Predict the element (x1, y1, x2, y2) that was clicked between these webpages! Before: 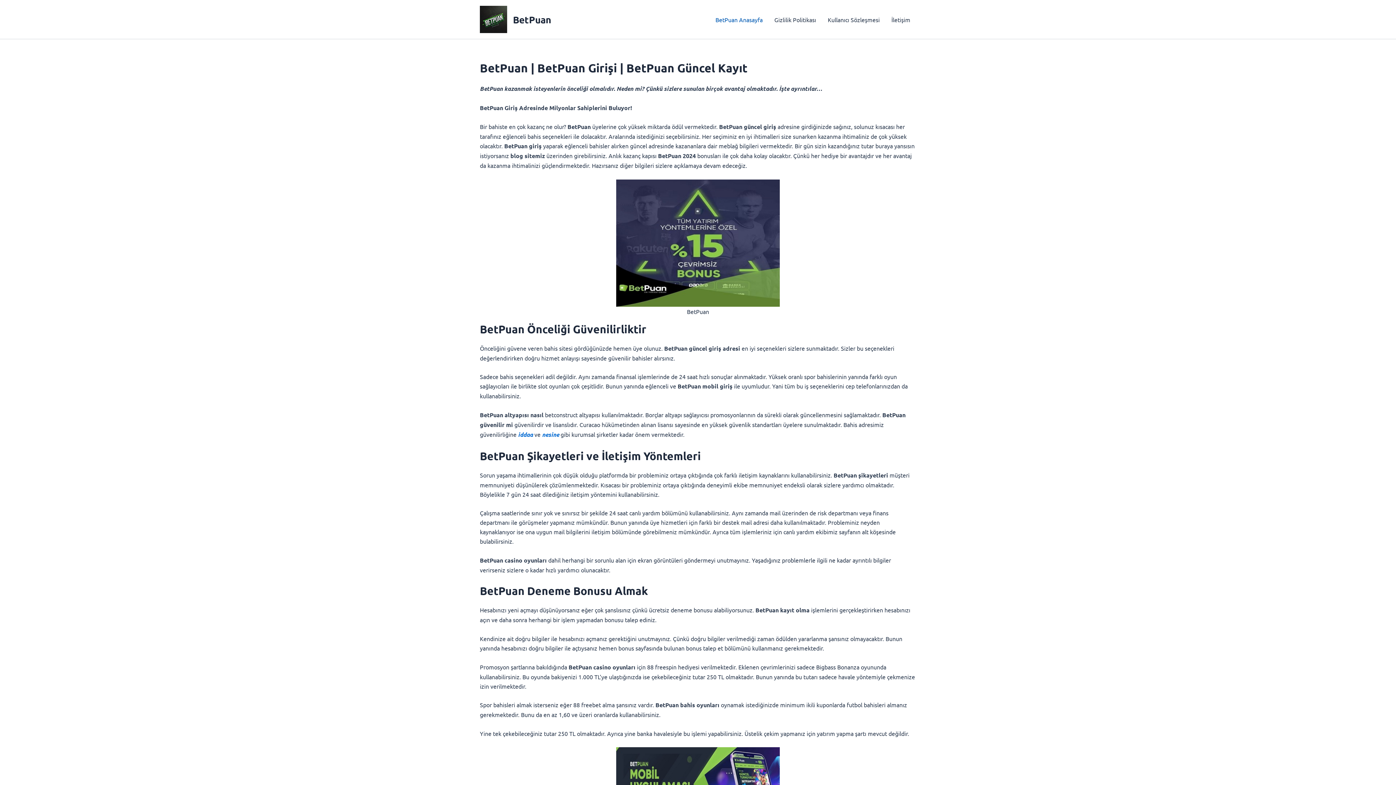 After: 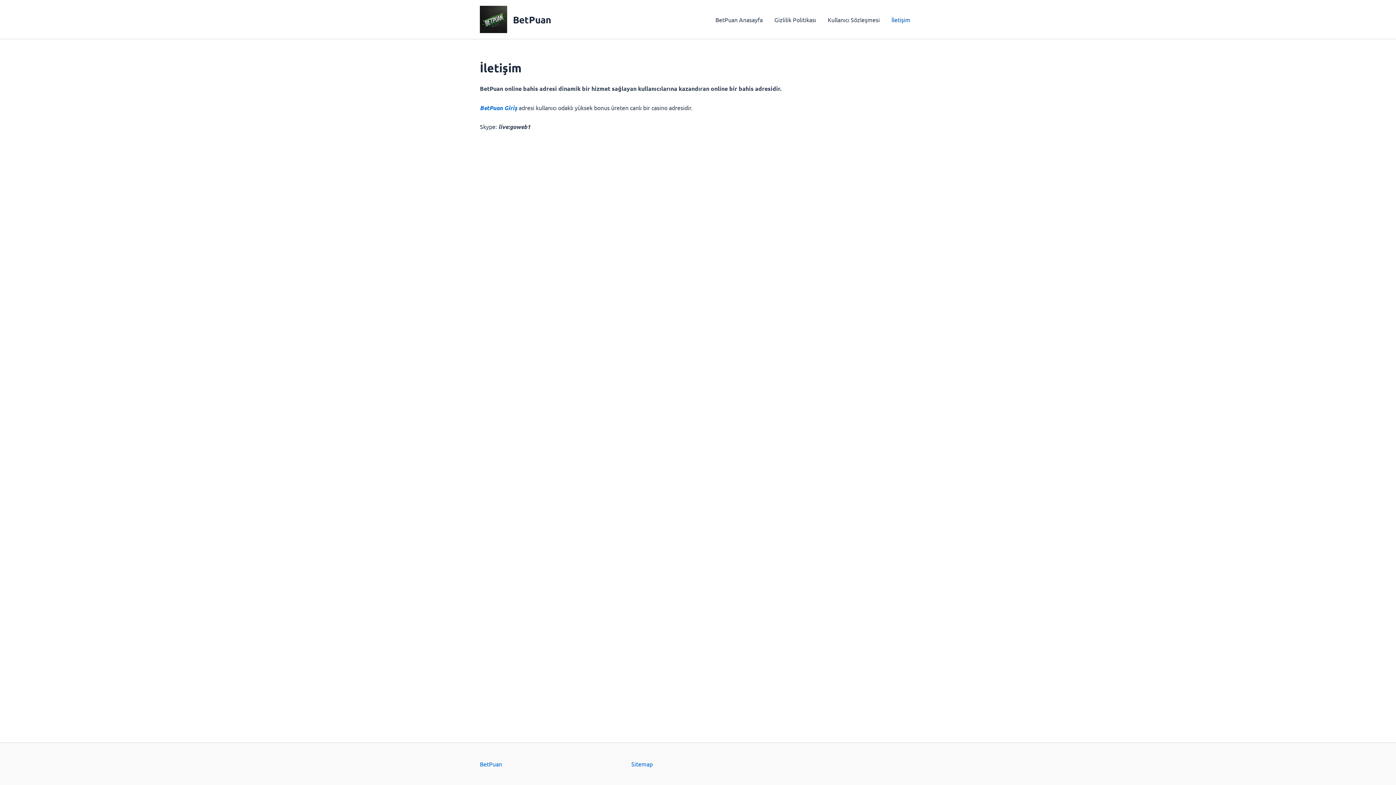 Action: bbox: (885, 4, 916, 34) label: İletişim